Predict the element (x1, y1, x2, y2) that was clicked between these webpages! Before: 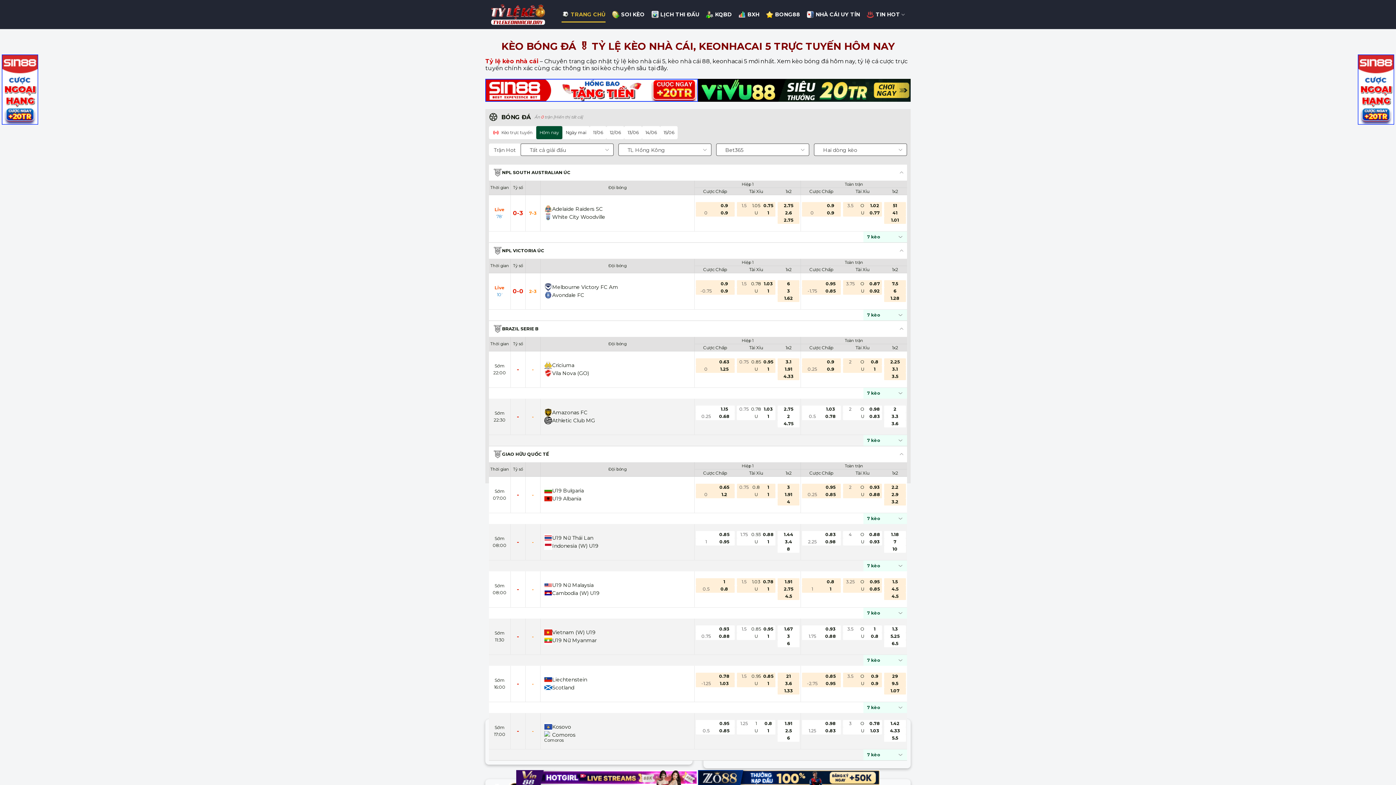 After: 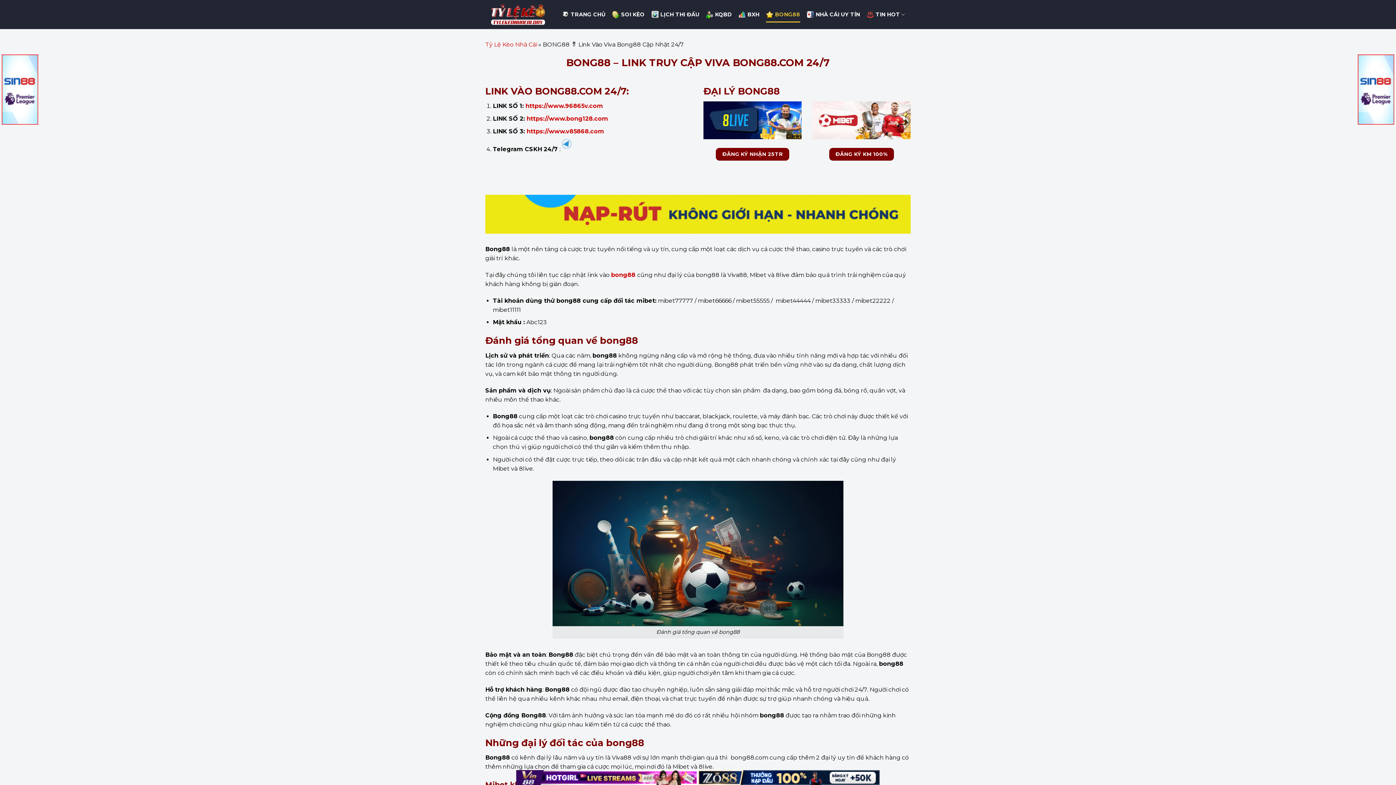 Action: label: BONG88 bbox: (766, 6, 800, 22)